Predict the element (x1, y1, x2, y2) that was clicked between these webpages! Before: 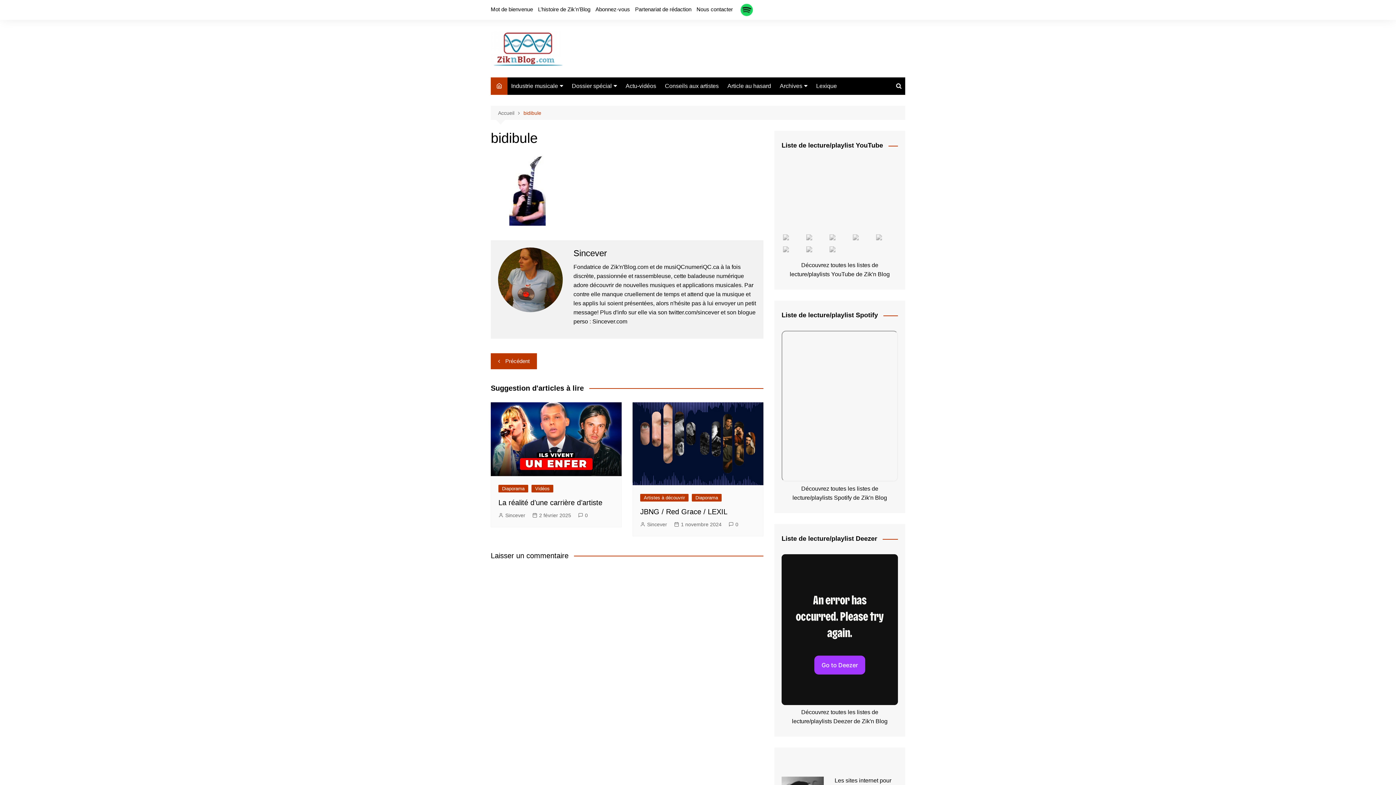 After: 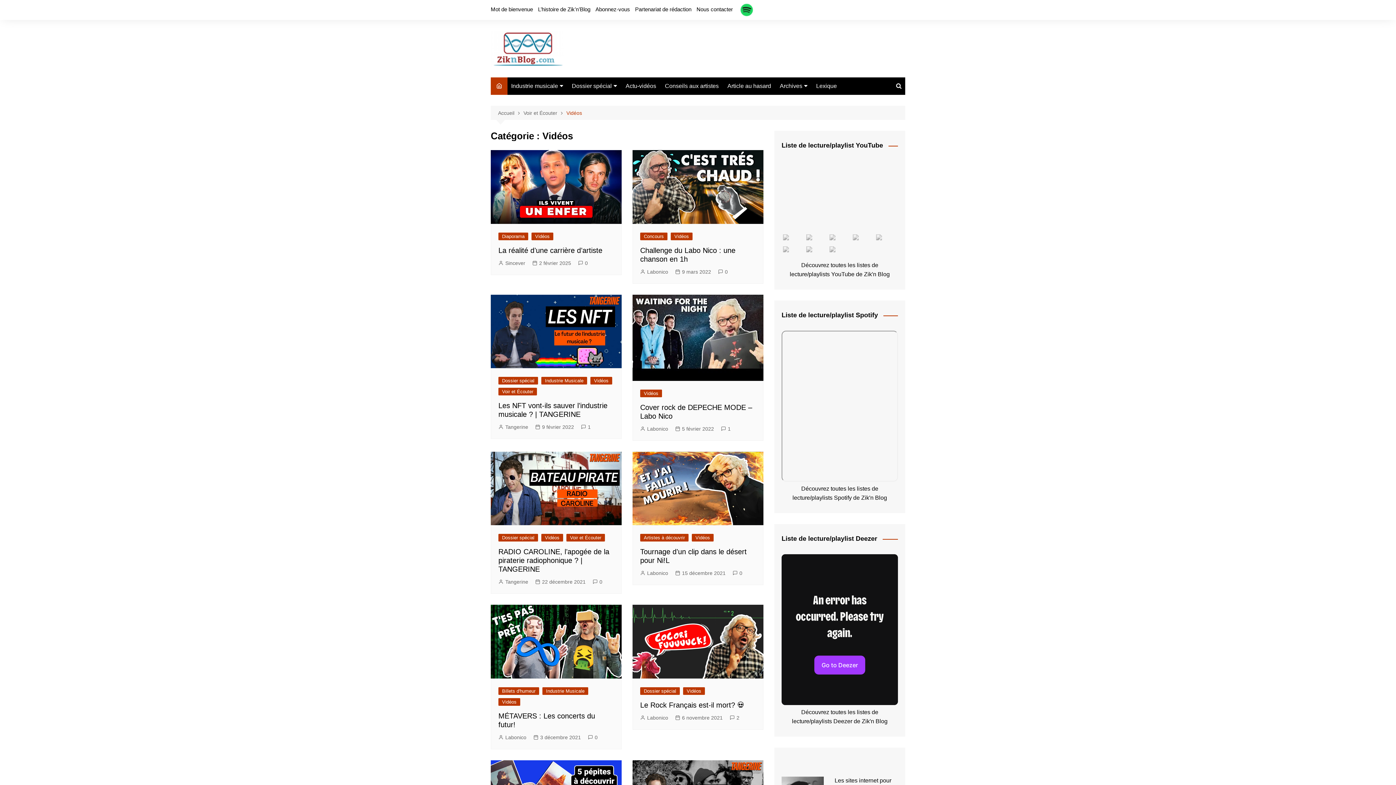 Action: bbox: (622, 77, 660, 94) label: Actu-vidéos